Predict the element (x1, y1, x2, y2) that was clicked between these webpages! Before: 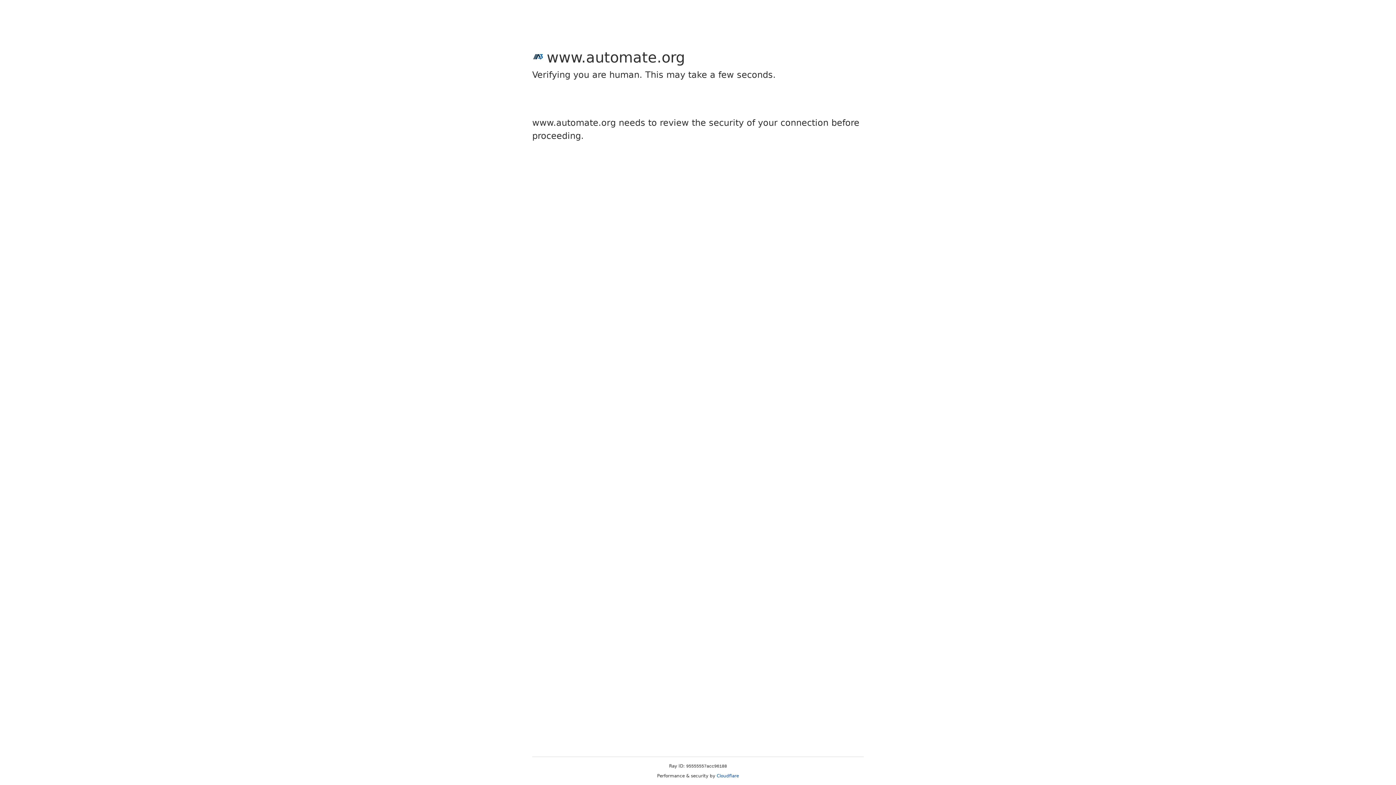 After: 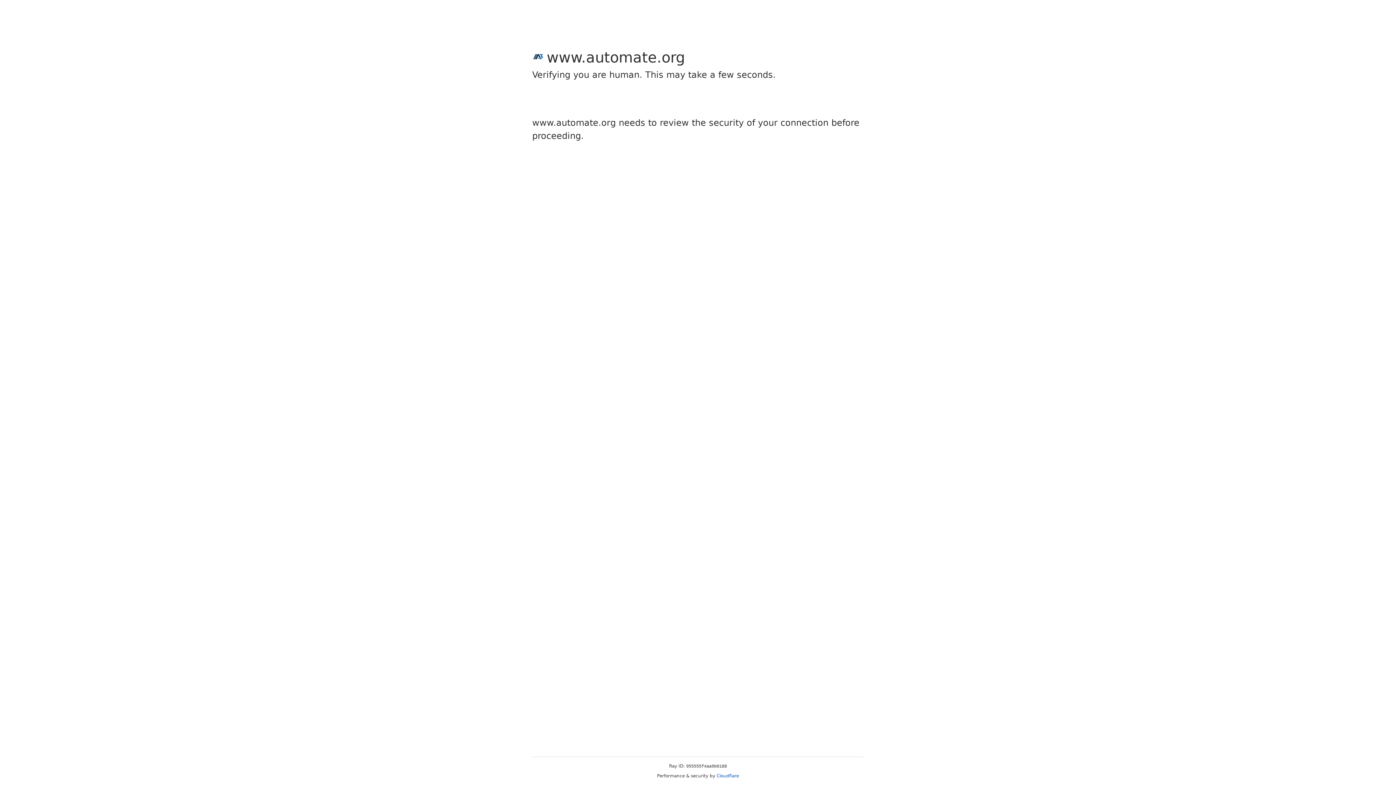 Action: label: Cloudflare bbox: (716, 773, 739, 778)